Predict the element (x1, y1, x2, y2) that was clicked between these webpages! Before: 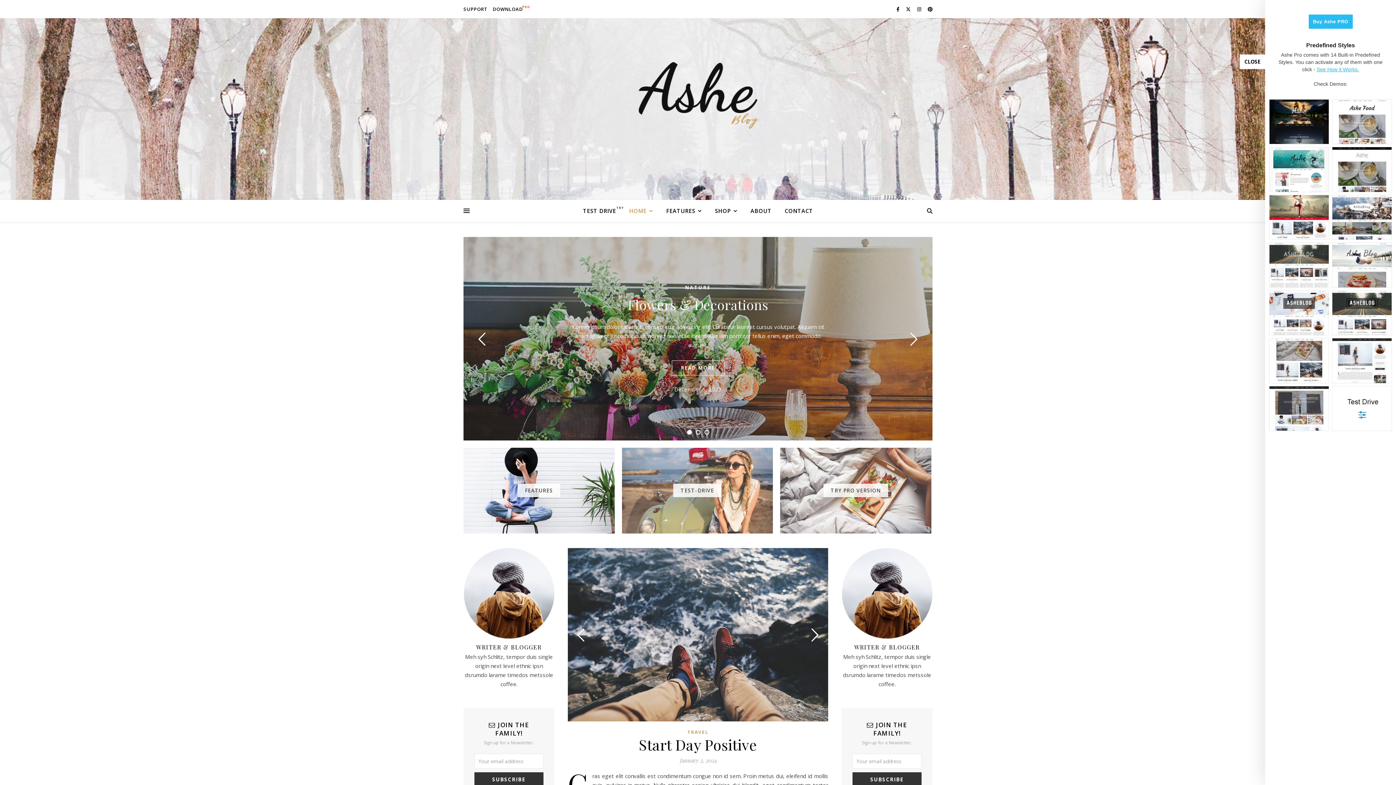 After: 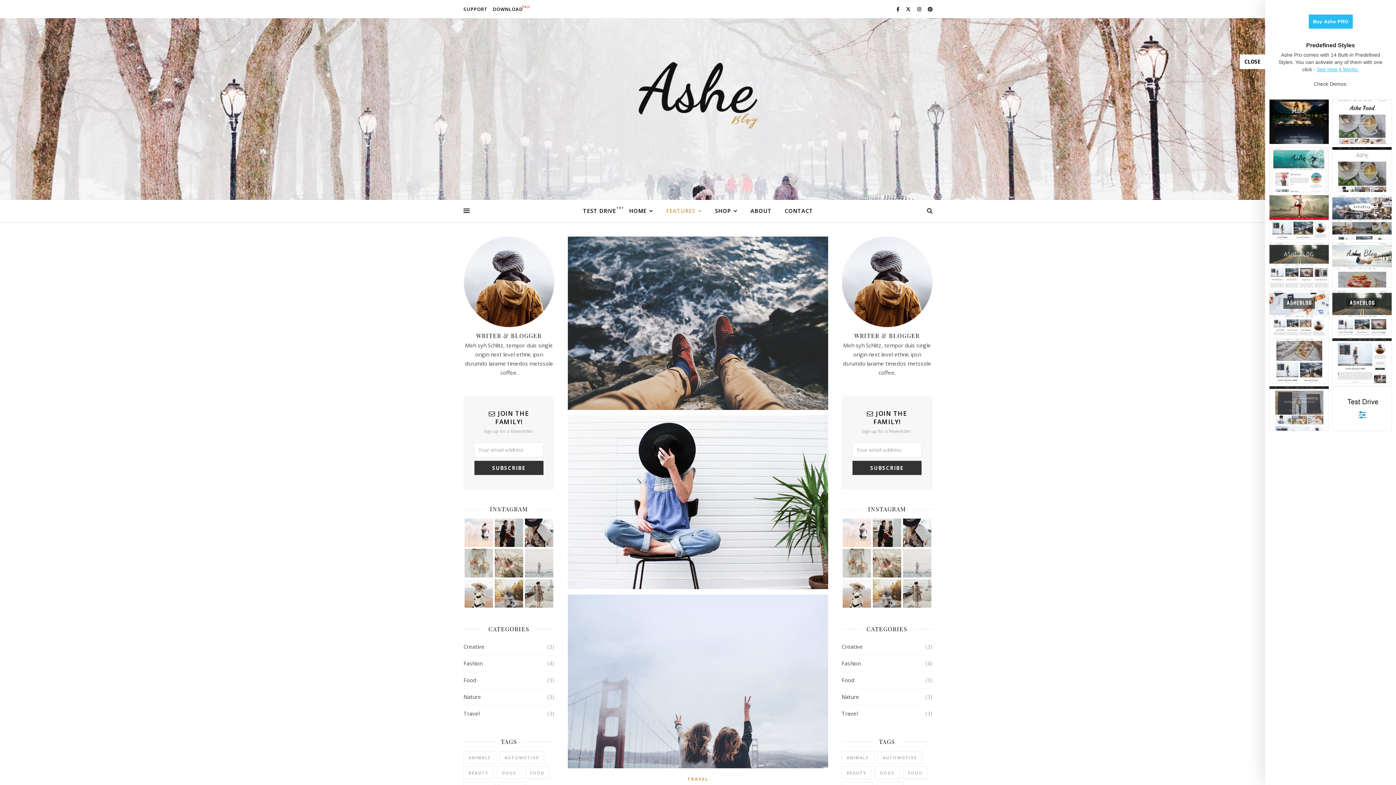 Action: bbox: (639, 735, 757, 754) label: Start Day Positive